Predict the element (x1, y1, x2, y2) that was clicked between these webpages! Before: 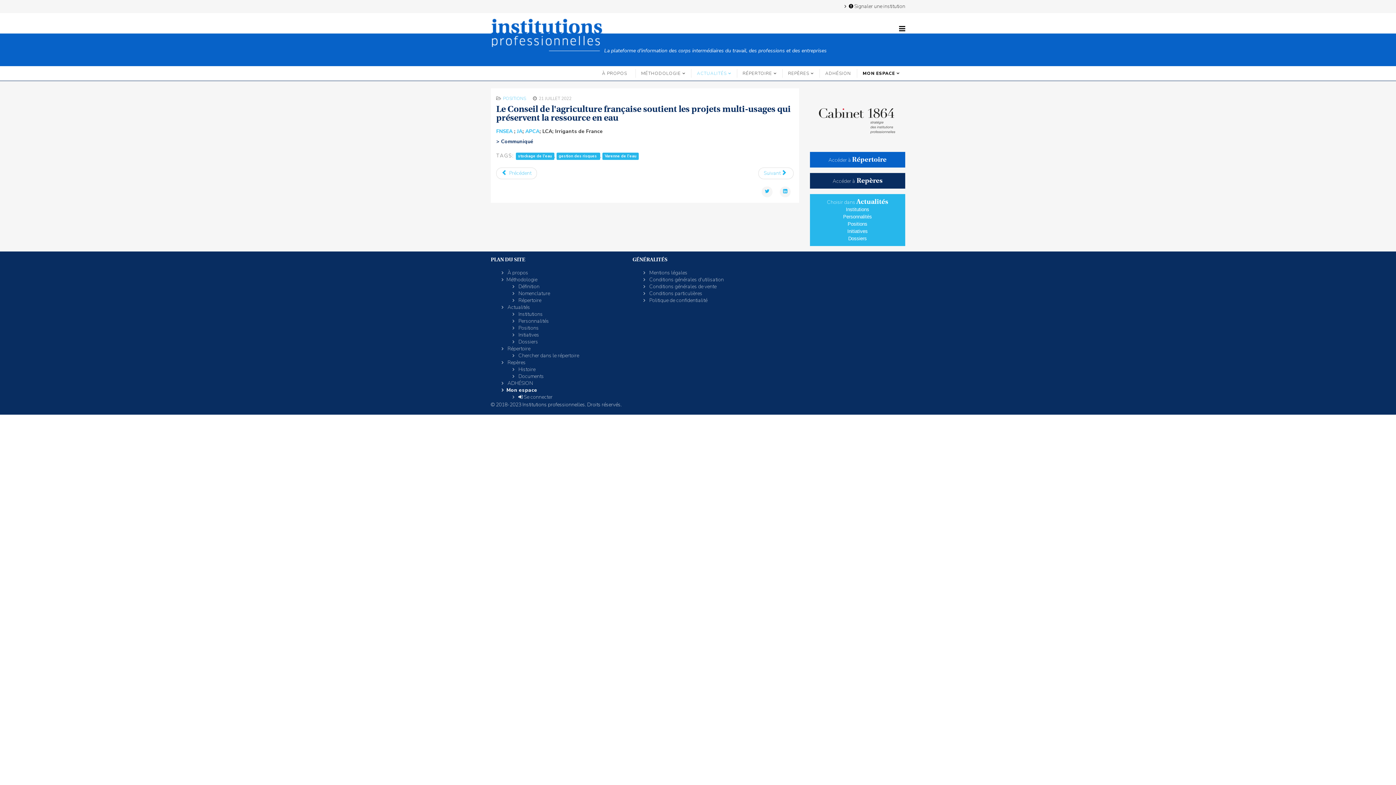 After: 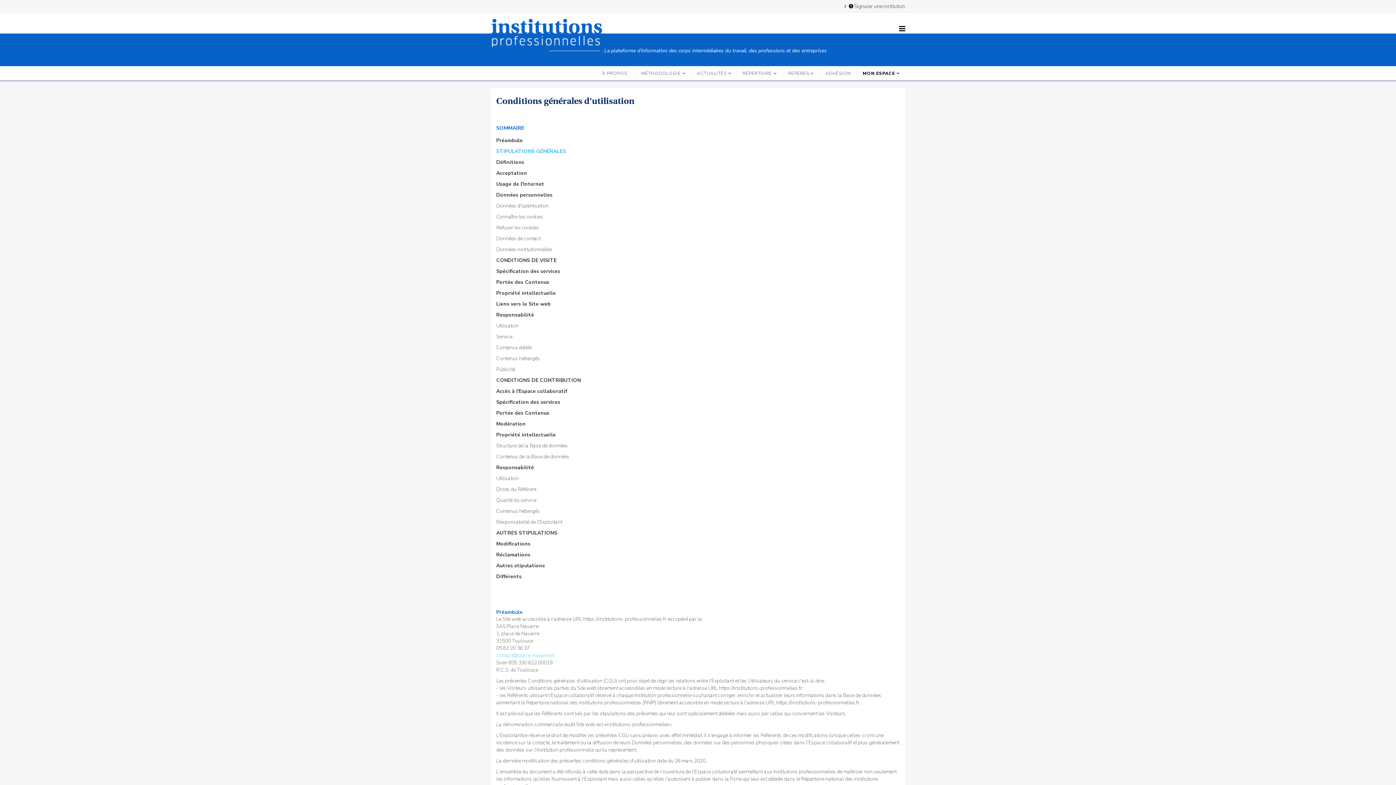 Action: label:  Conditions générales d'utilisation bbox: (643, 276, 905, 283)